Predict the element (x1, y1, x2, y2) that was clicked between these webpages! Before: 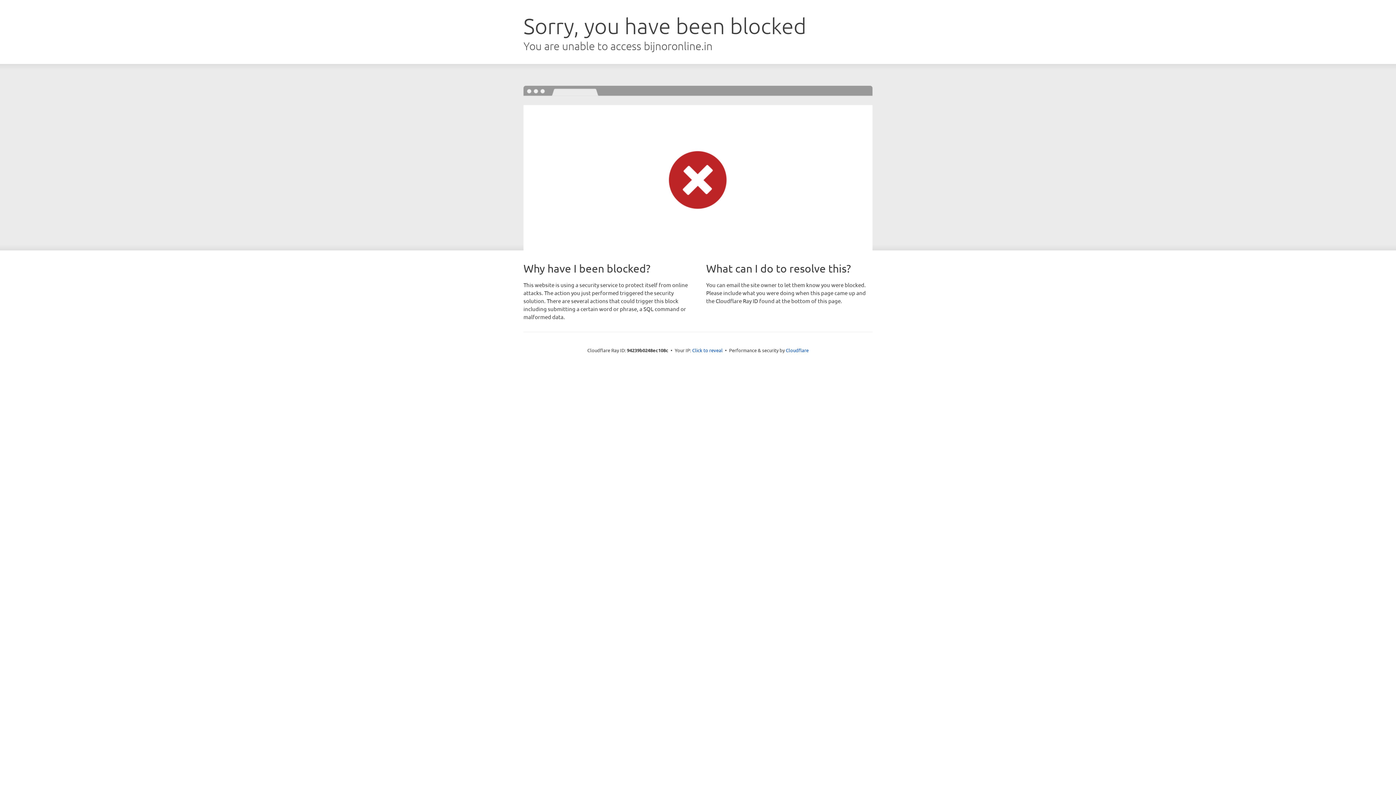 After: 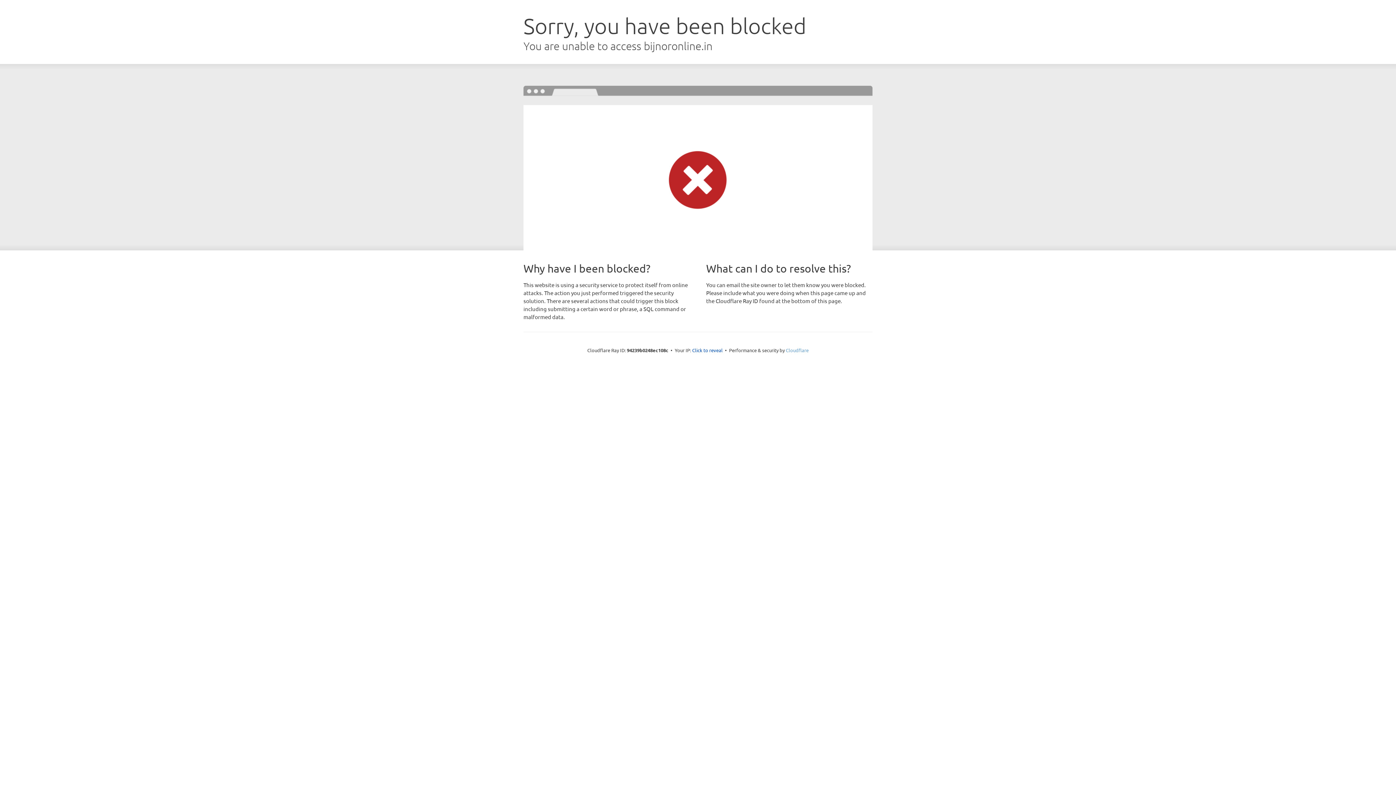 Action: label: Cloudflare bbox: (786, 347, 808, 353)